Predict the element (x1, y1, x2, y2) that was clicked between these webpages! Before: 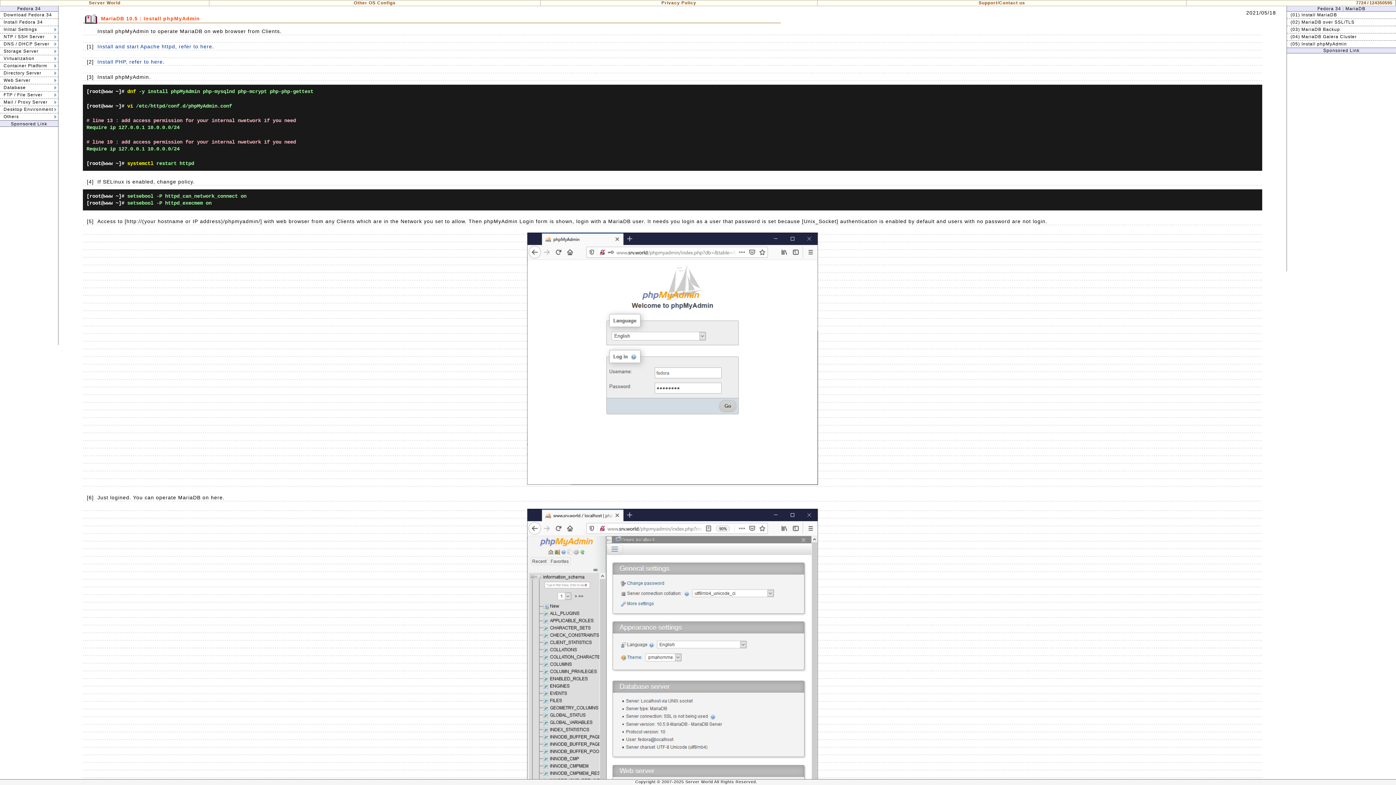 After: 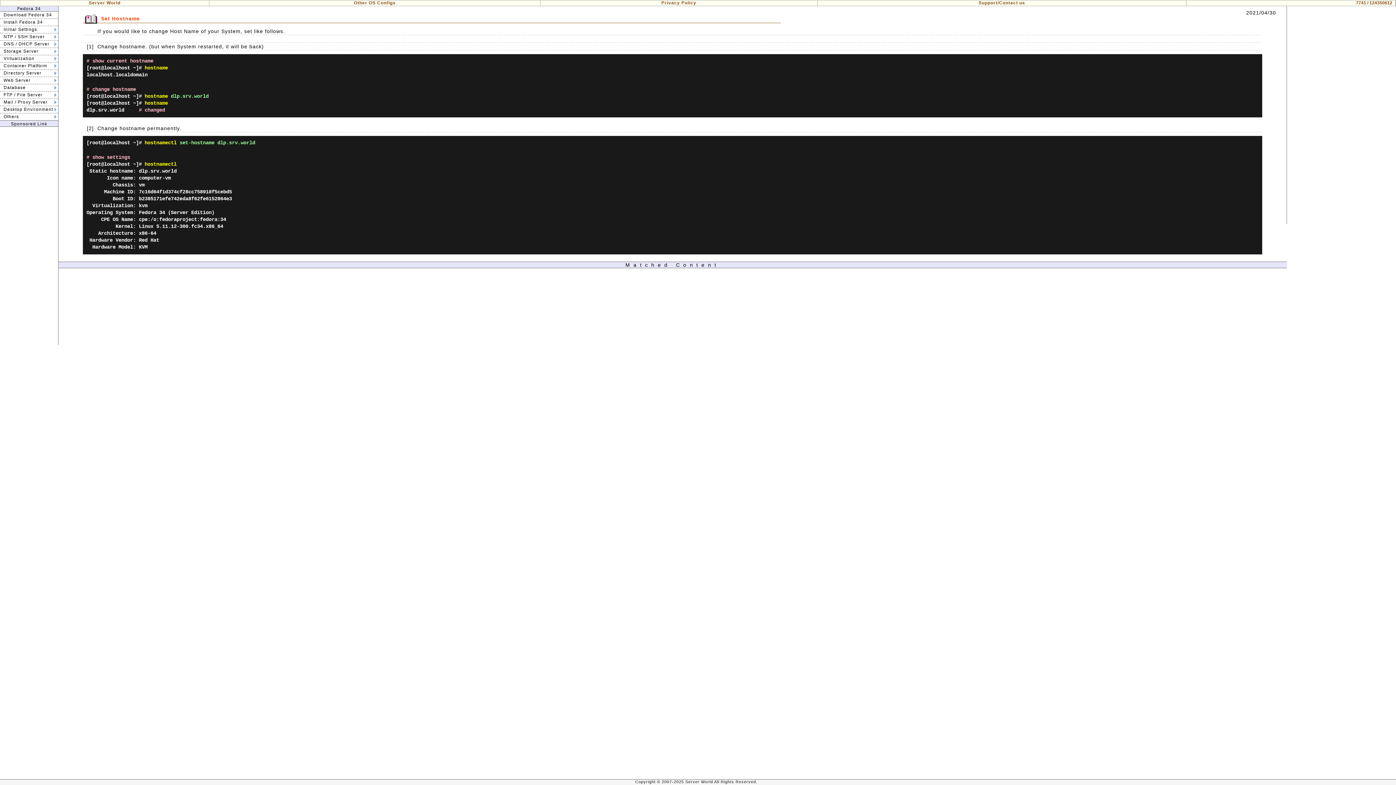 Action: label: Others bbox: (0, 113, 58, 120)